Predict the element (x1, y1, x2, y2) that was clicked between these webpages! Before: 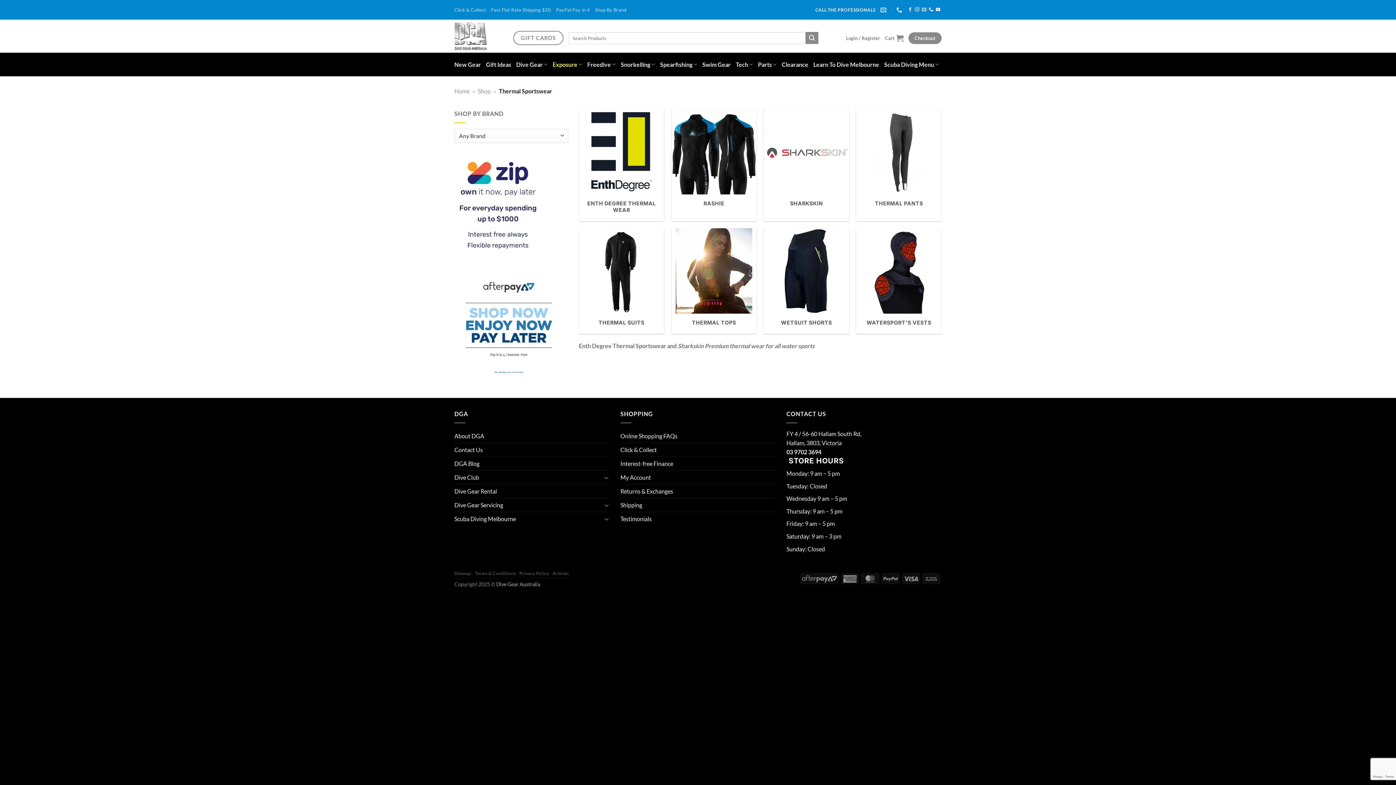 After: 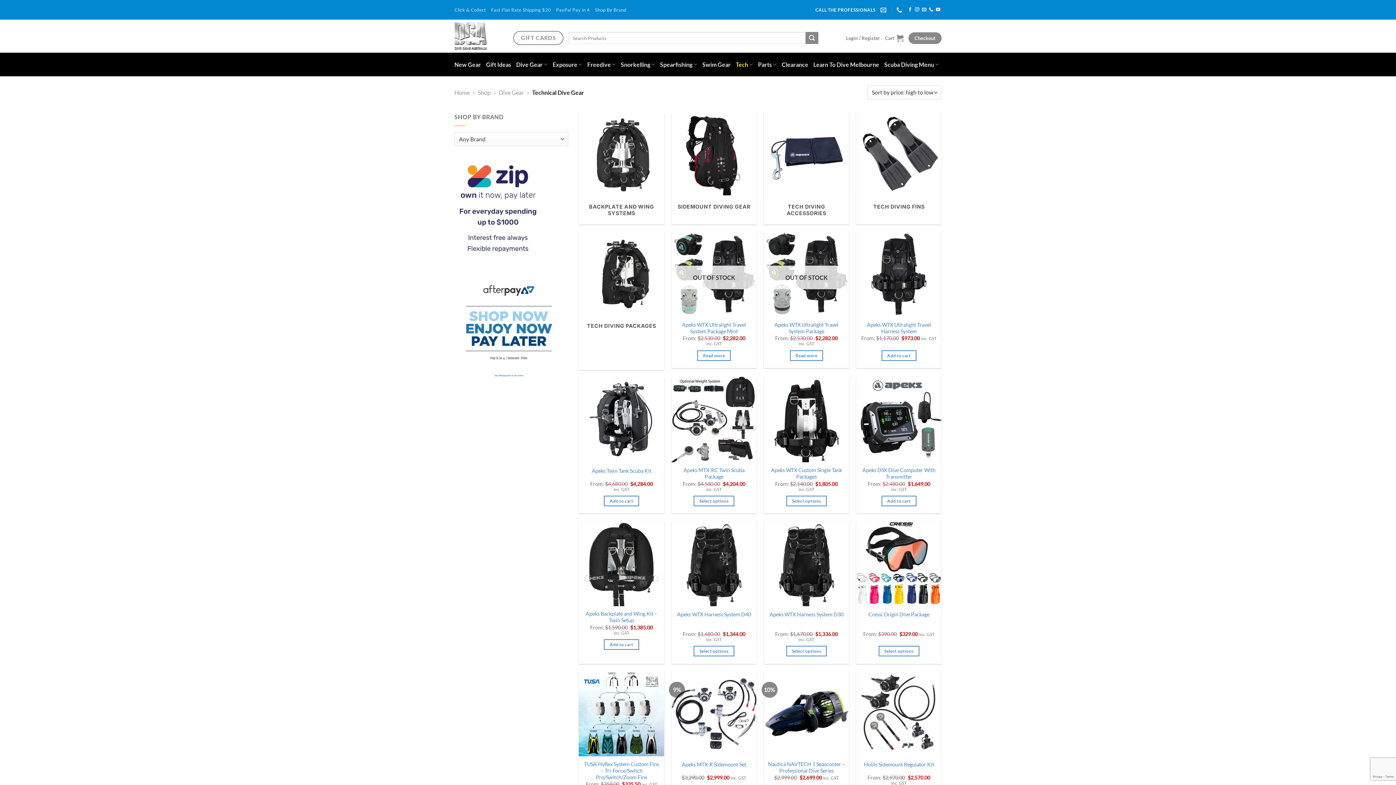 Action: label: Tech bbox: (735, 53, 753, 75)